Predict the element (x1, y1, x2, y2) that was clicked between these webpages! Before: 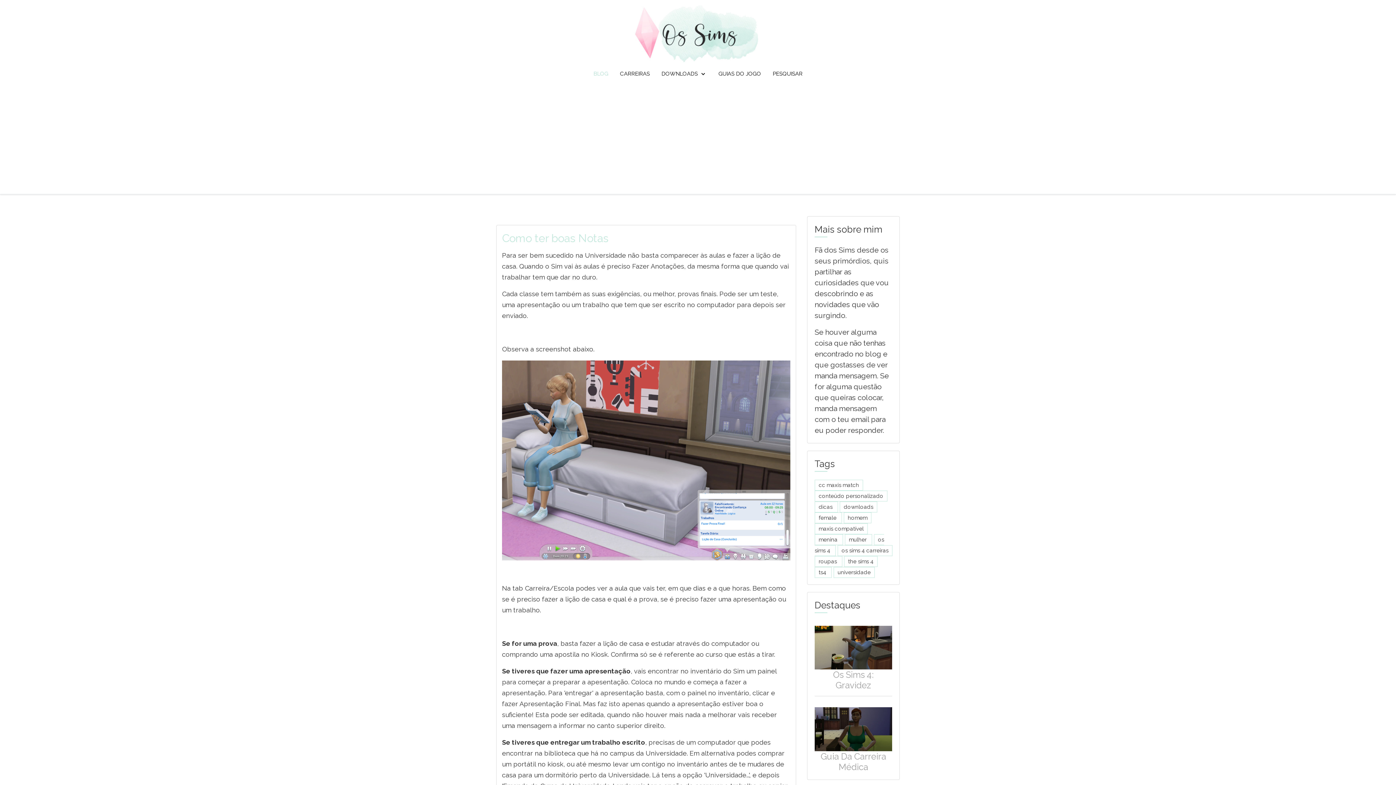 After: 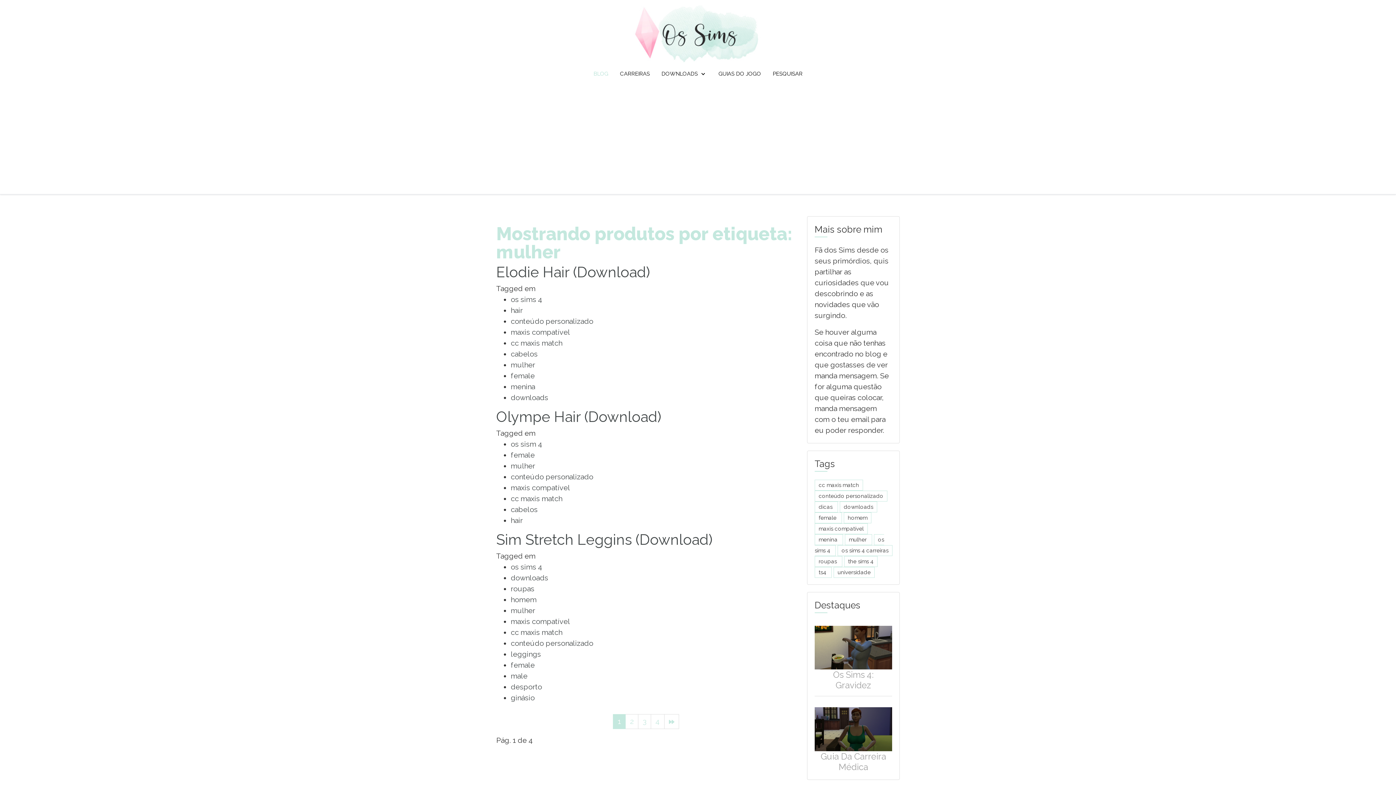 Action: label: mulher  bbox: (845, 534, 872, 545)